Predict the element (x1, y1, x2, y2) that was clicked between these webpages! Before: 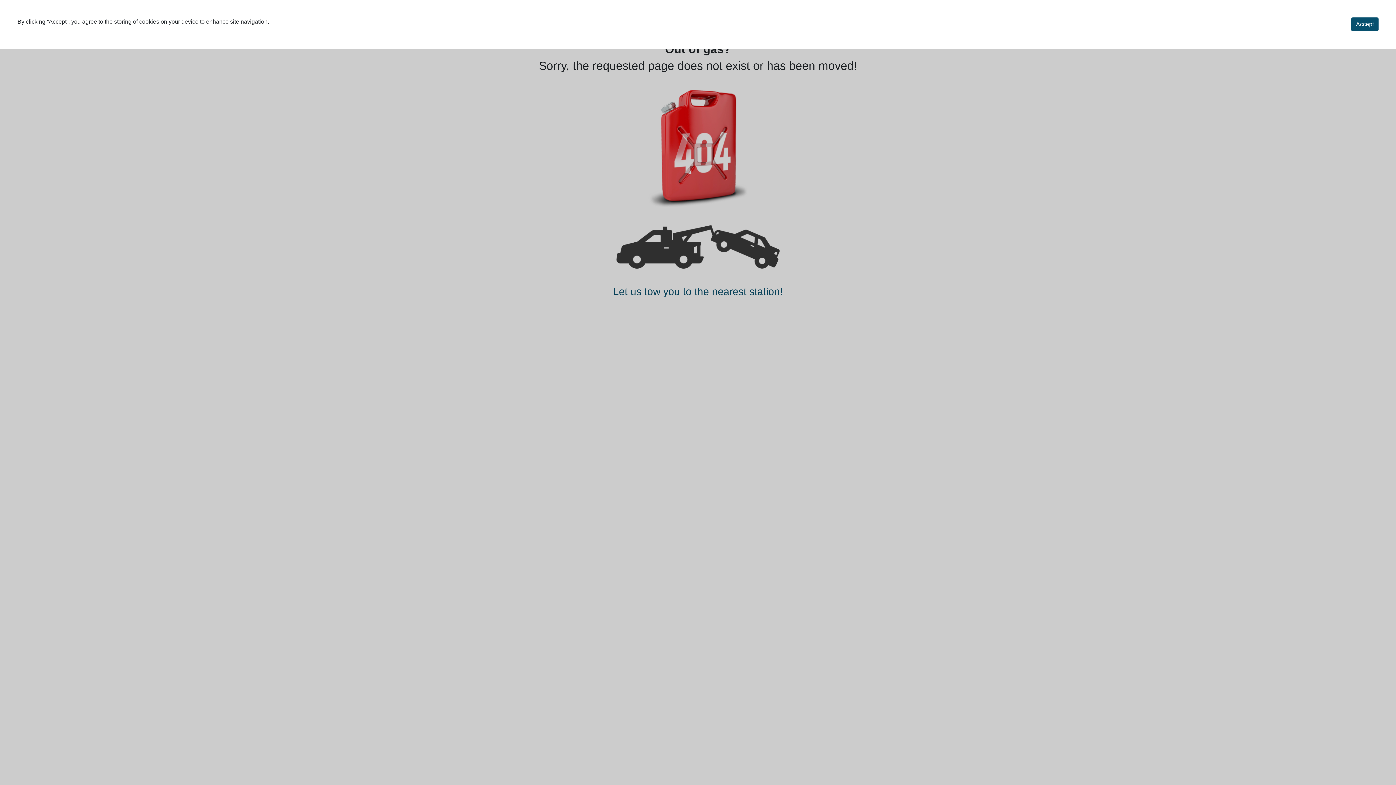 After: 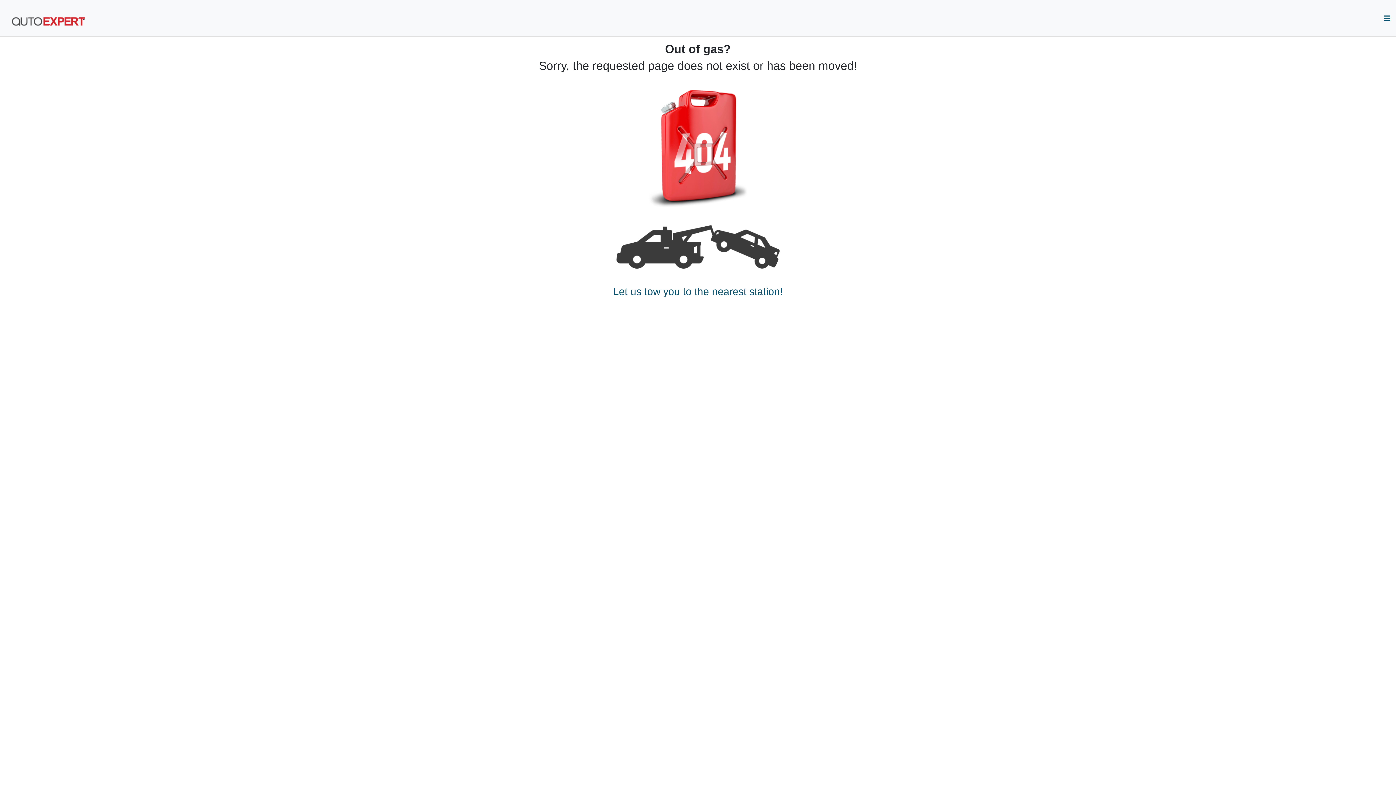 Action: label: Accept bbox: (1351, 17, 1378, 31)